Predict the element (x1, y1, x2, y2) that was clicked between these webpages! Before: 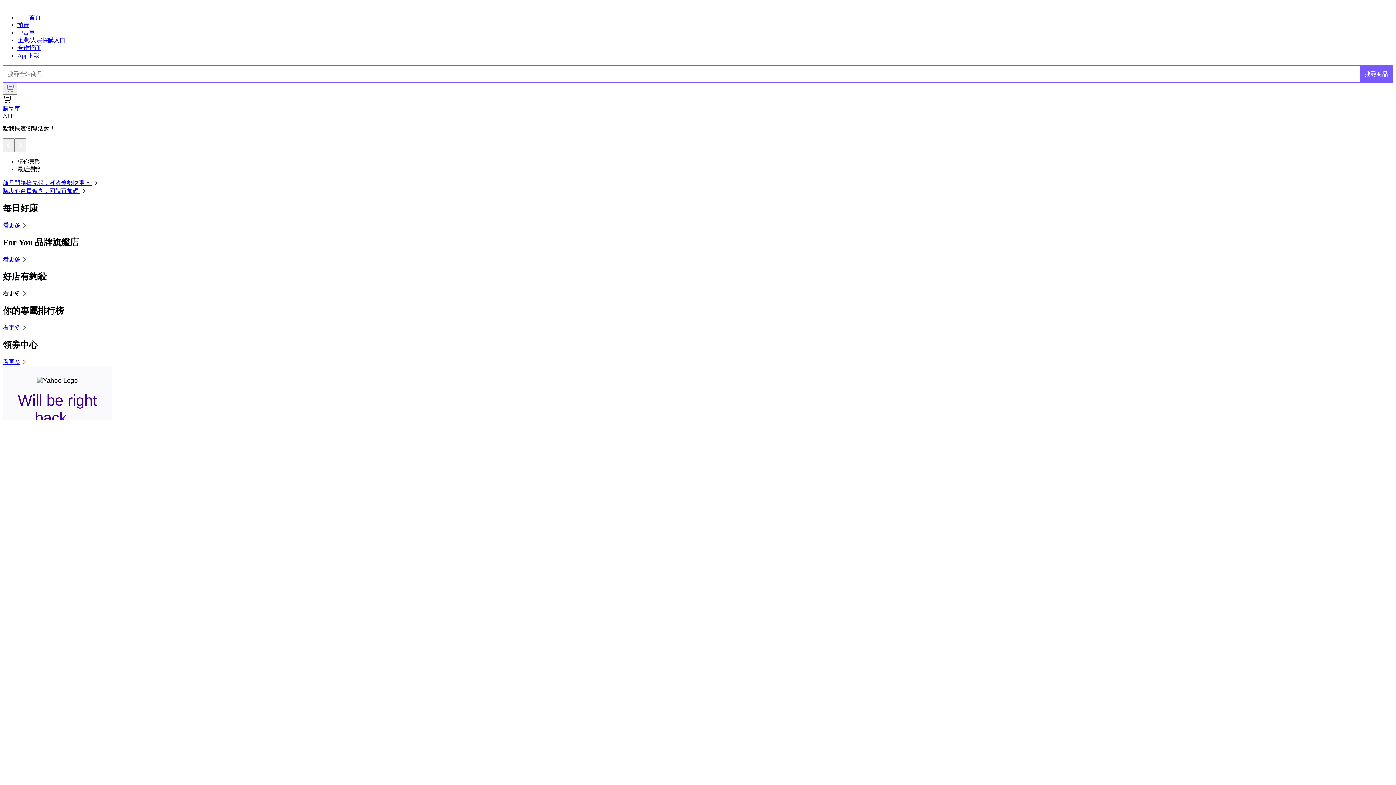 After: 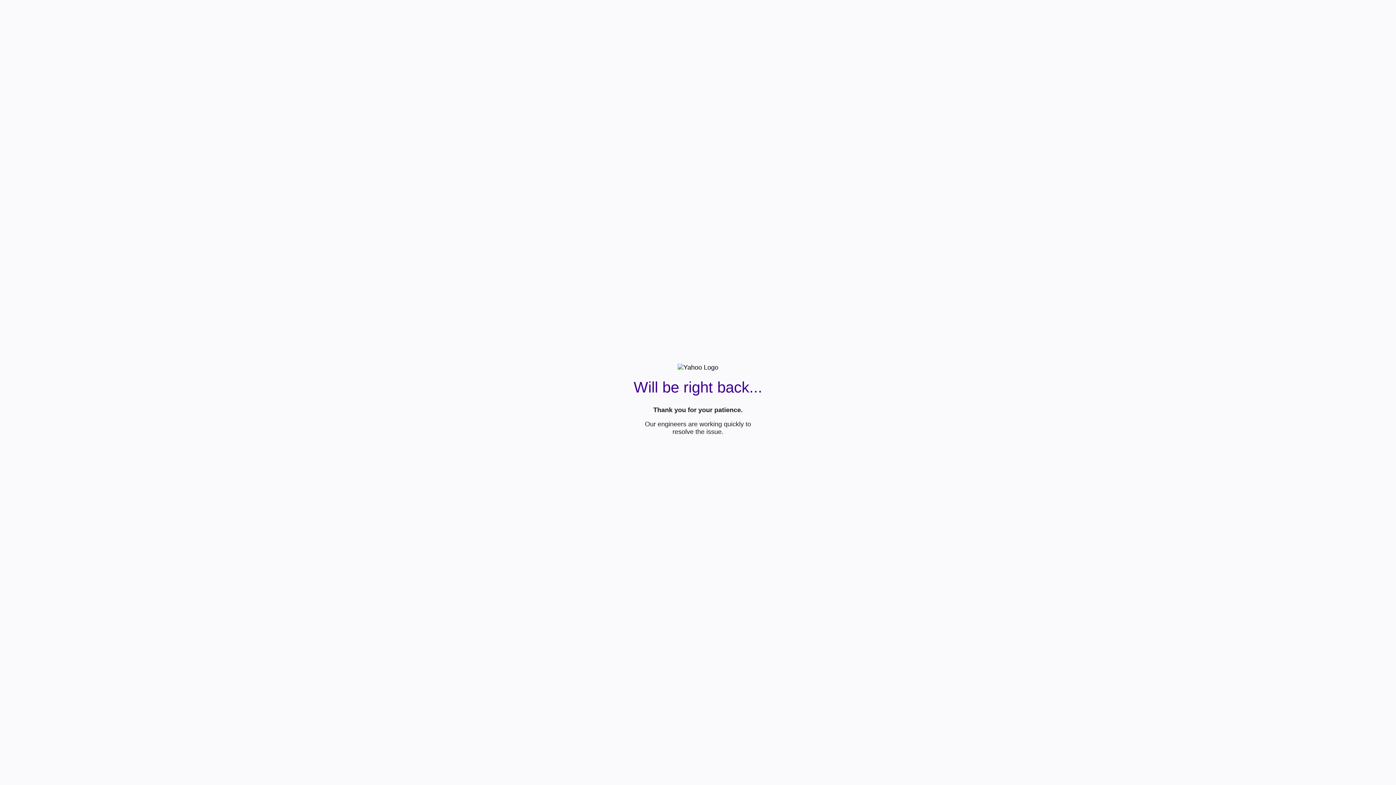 Action: bbox: (1360, 65, 1393, 82) label: 搜尋商品